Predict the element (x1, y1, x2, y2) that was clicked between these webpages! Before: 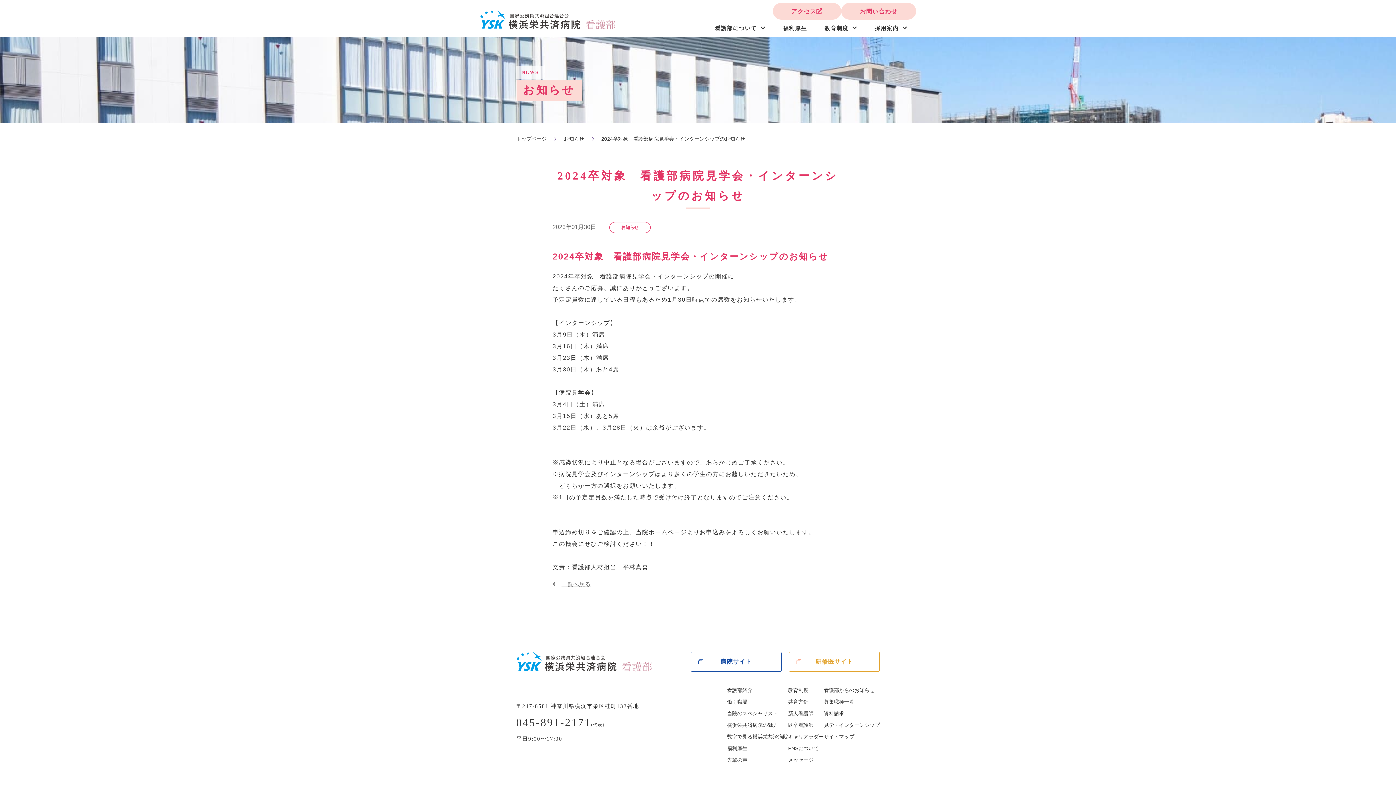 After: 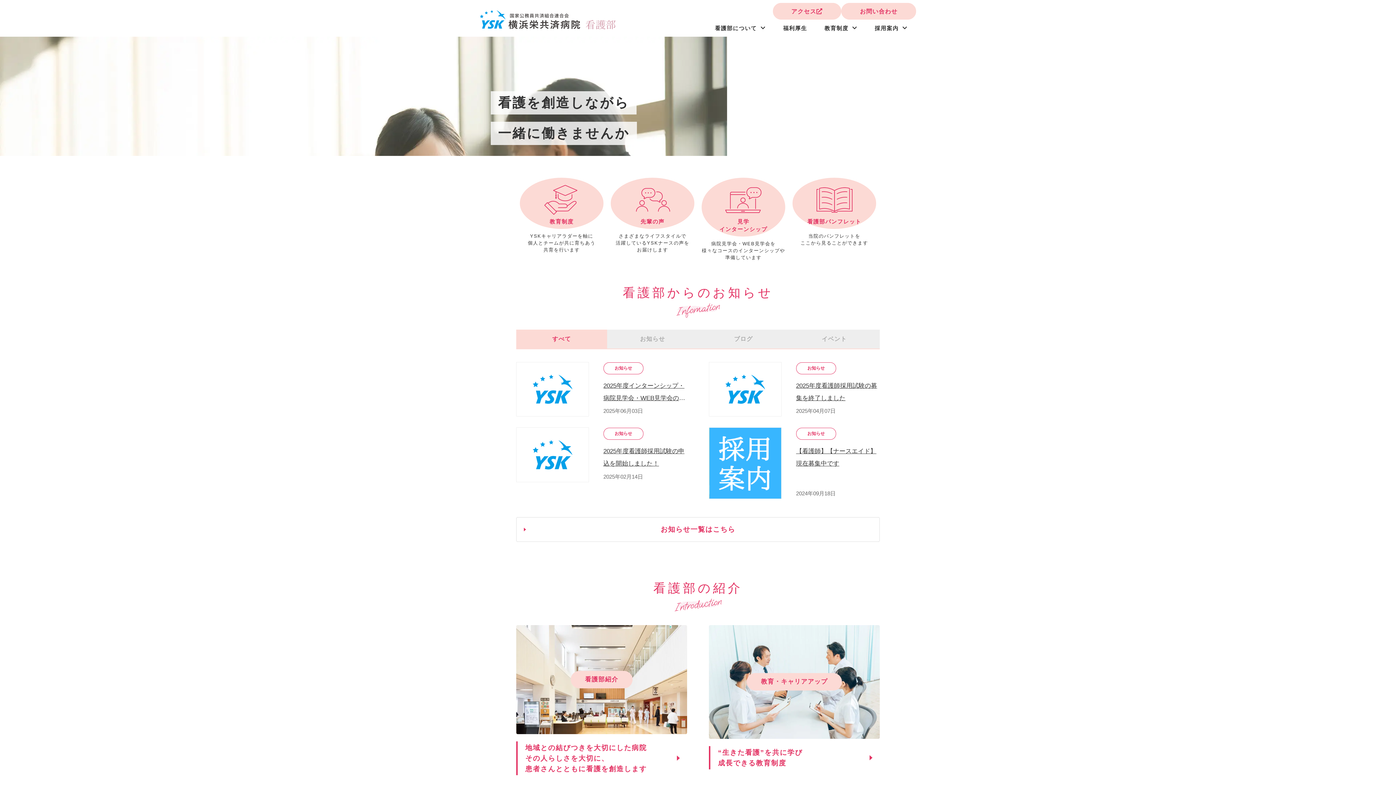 Action: bbox: (516, 136, 546, 141) label: トップページ